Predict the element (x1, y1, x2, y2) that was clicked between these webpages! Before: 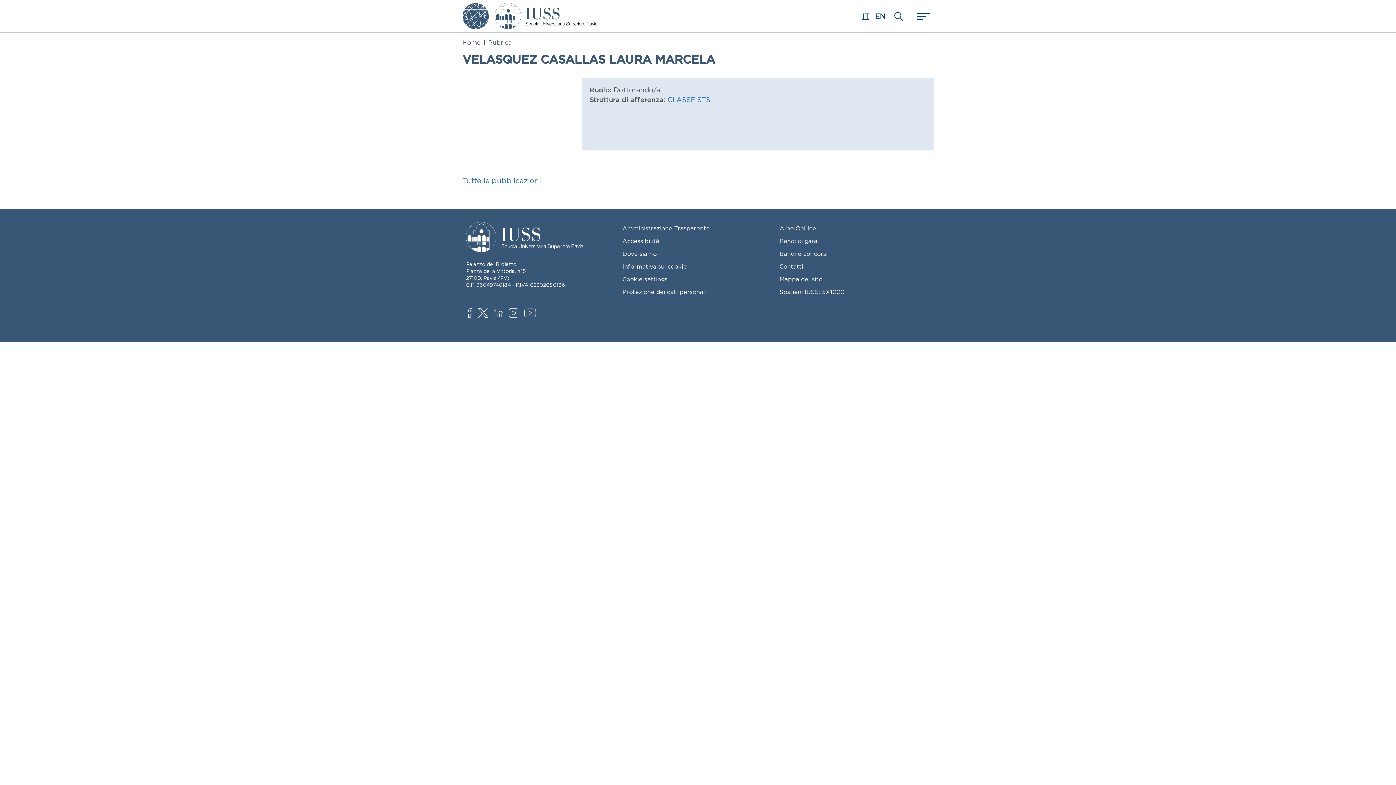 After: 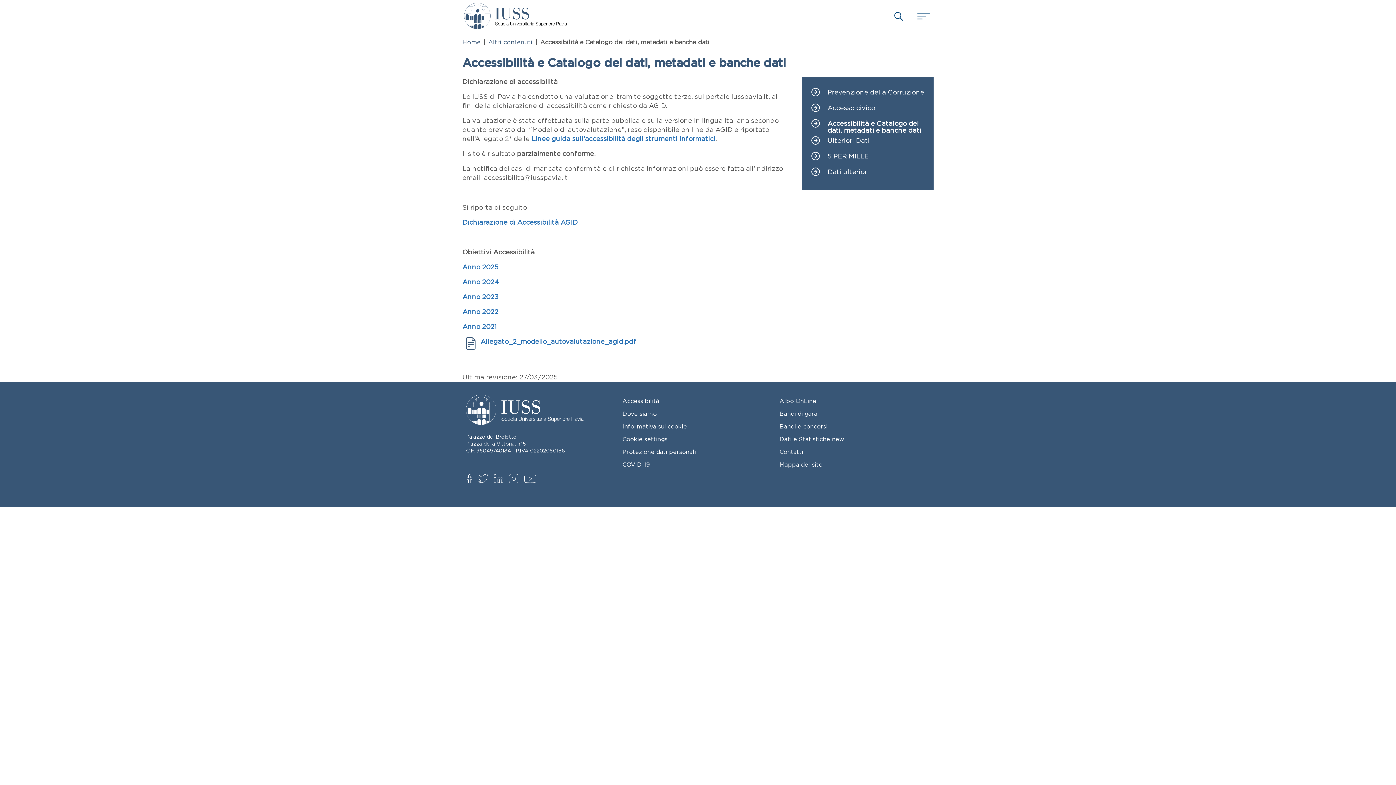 Action: label: Accessibilità bbox: (622, 234, 772, 247)